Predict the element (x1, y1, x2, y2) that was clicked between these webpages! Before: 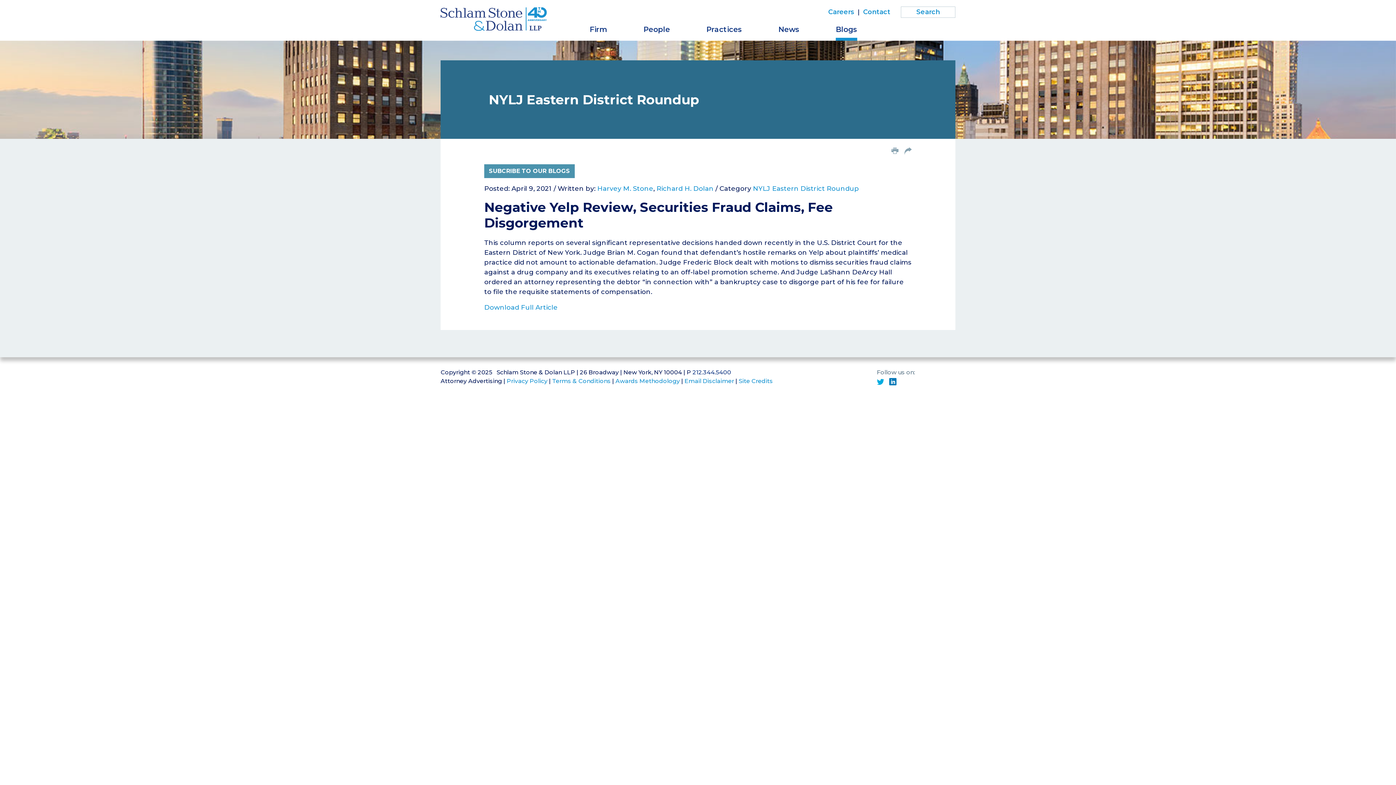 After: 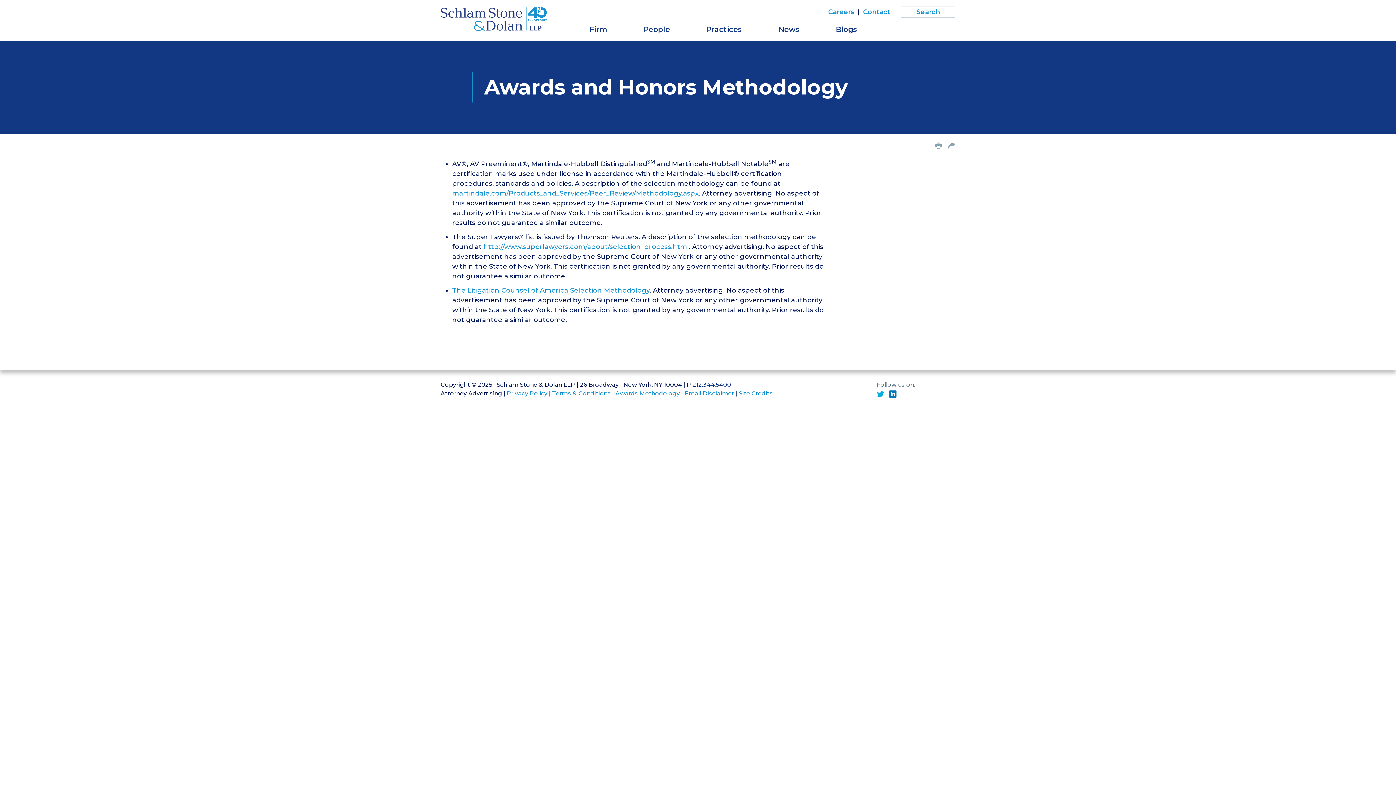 Action: label: Awards Methodology bbox: (615, 377, 680, 384)